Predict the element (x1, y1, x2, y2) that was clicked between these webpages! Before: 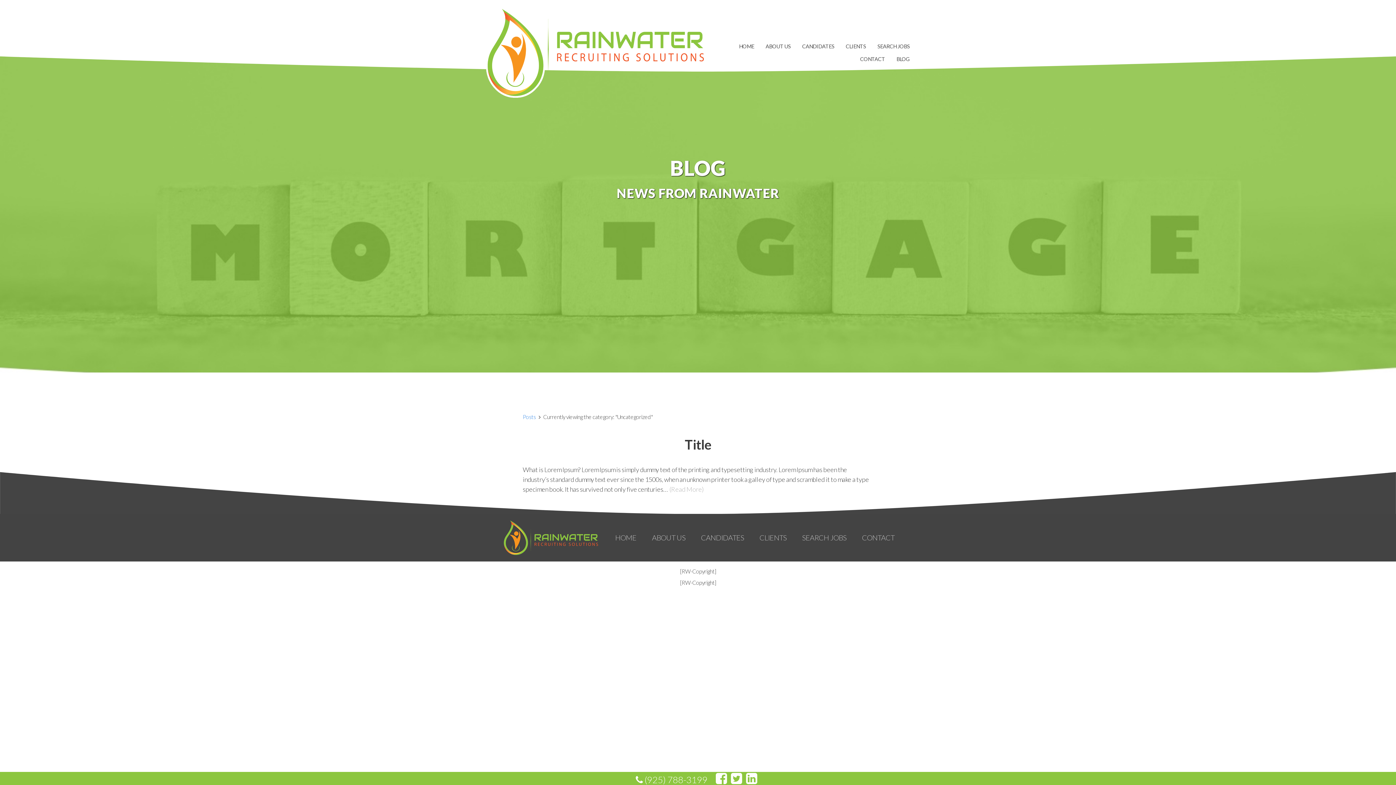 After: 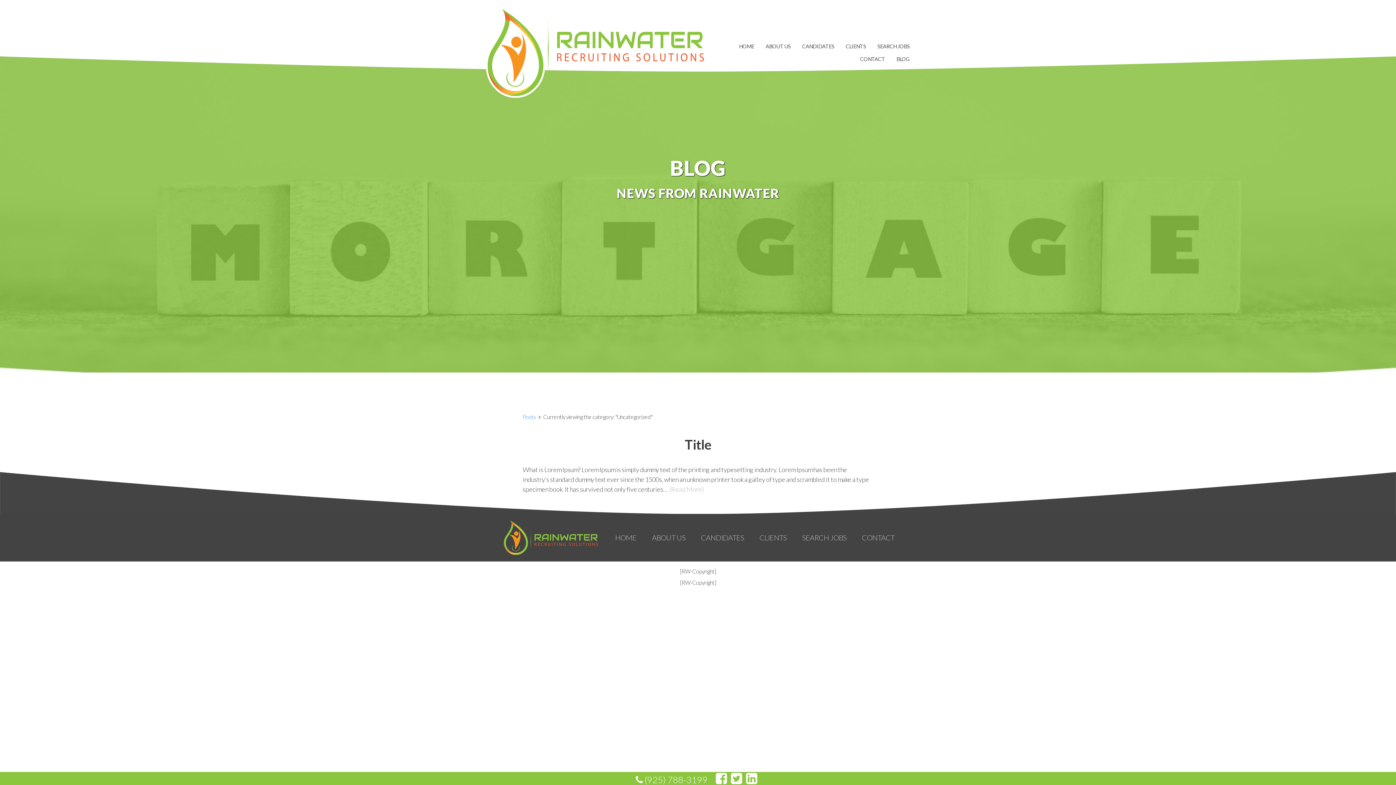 Action: bbox: (731, 770, 745, 786)